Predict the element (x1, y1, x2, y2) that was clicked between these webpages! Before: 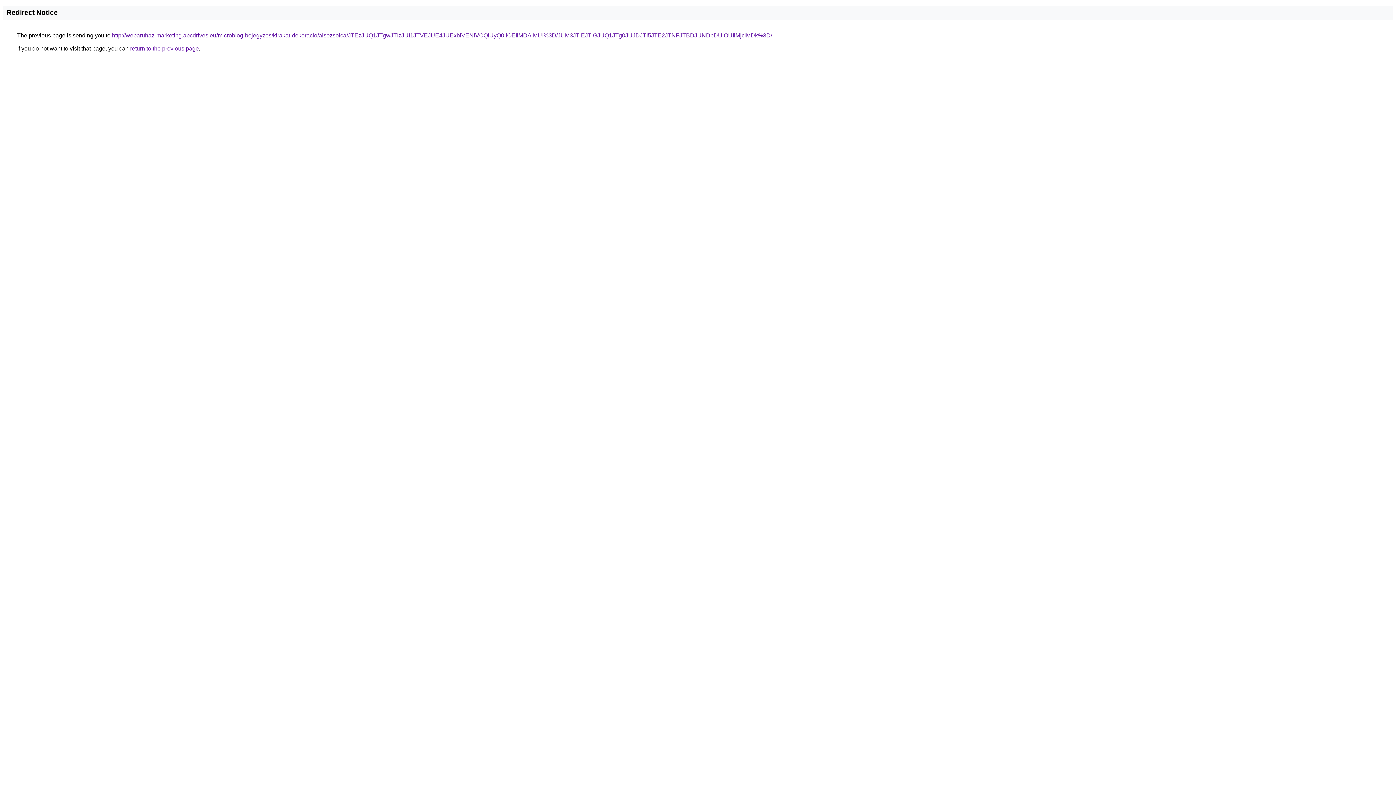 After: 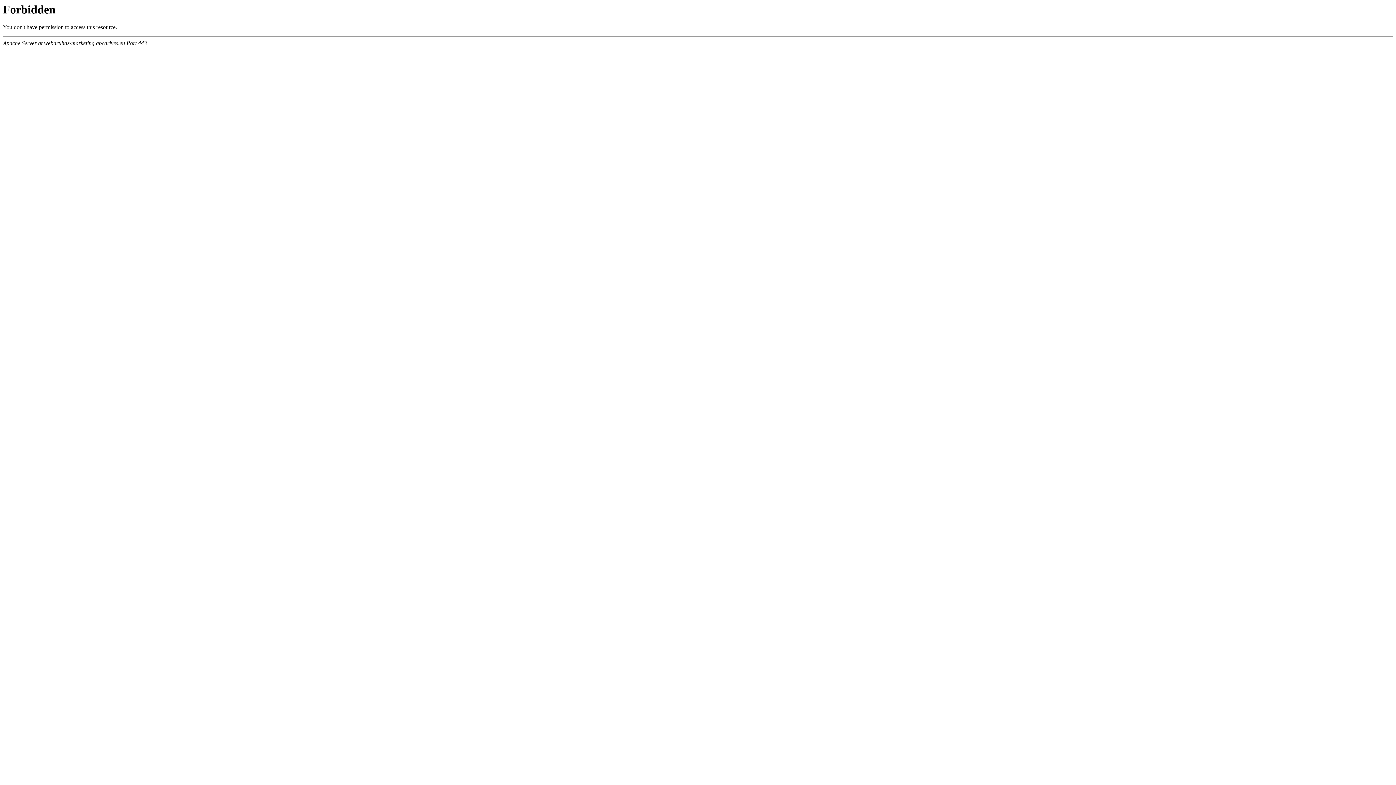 Action: label: http://webaruhaz-marketing.abcdrives.eu/microblog-bejegyzes/kirakat-dekoracio/alsozsolca/JTEzJUQ1JTgwJTIzJUI1JTVEJUE4JUExbiVENiVCQiUyQ0IlOEIlMDAlMUI%3D/JUM3JTlEJTlGJUQ1JTg0JUJDJTI5JTE2JTNFJTBDJUNDbDUlOUIlMjclMDk%3D/ bbox: (112, 32, 772, 38)